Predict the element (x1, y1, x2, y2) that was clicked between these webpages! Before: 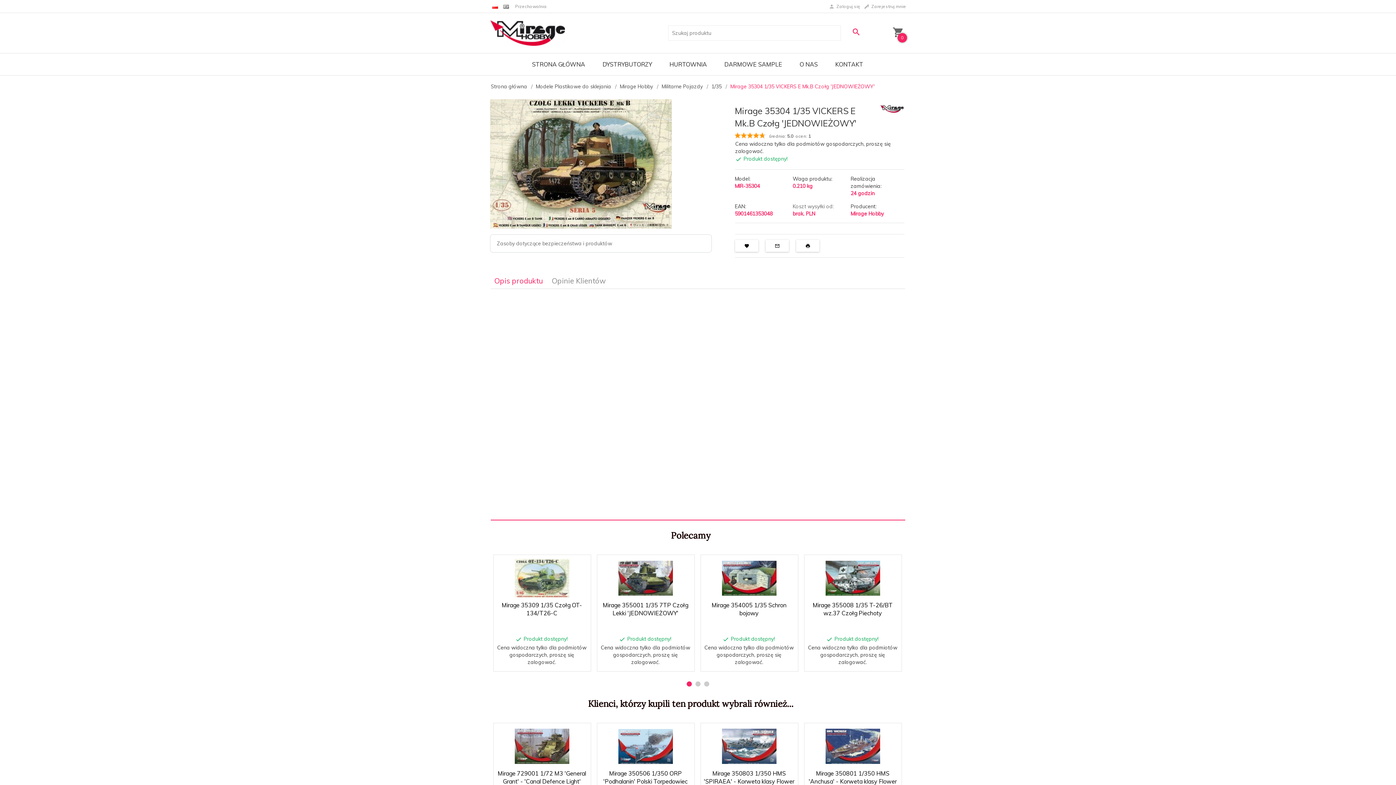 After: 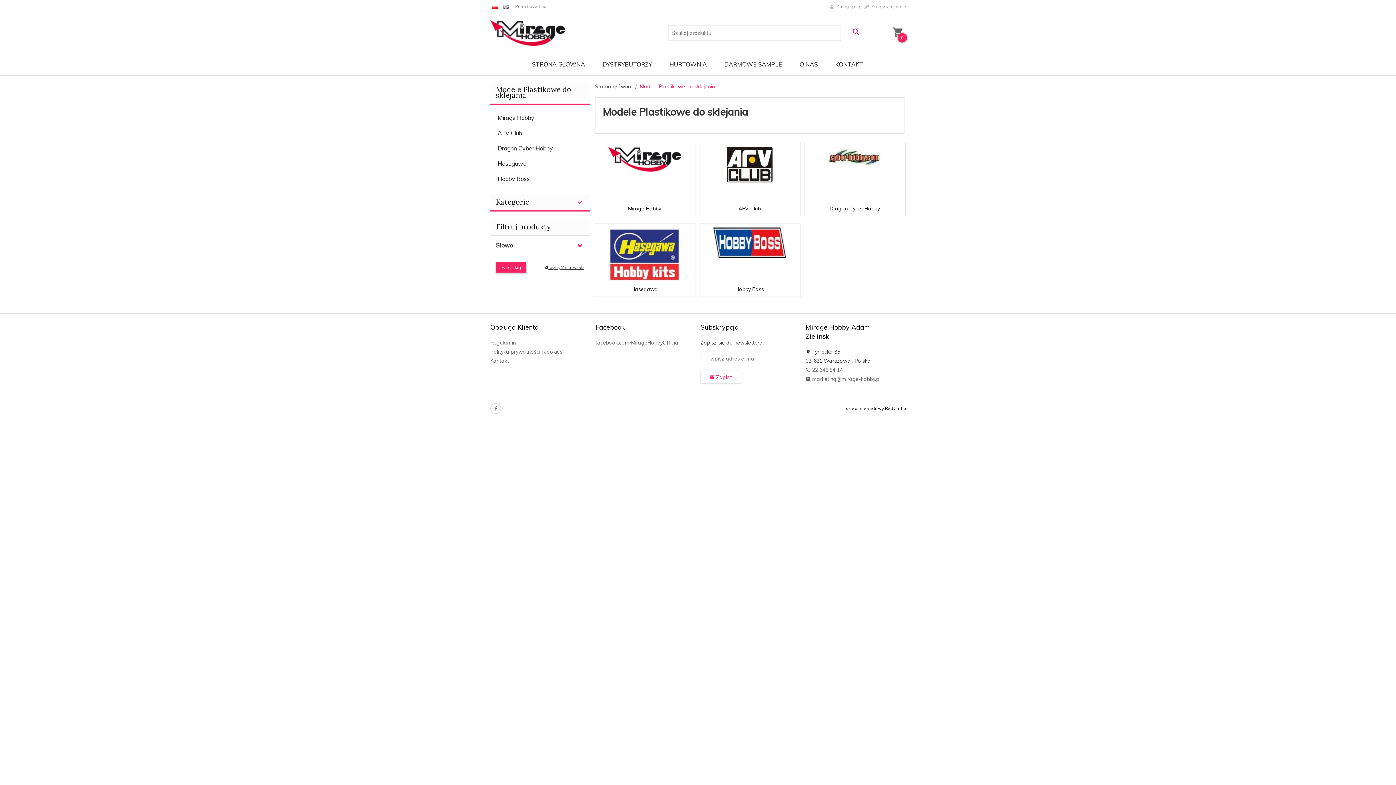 Action: label: Modele Plastikowe do sklejania bbox: (534, 82, 616, 90)